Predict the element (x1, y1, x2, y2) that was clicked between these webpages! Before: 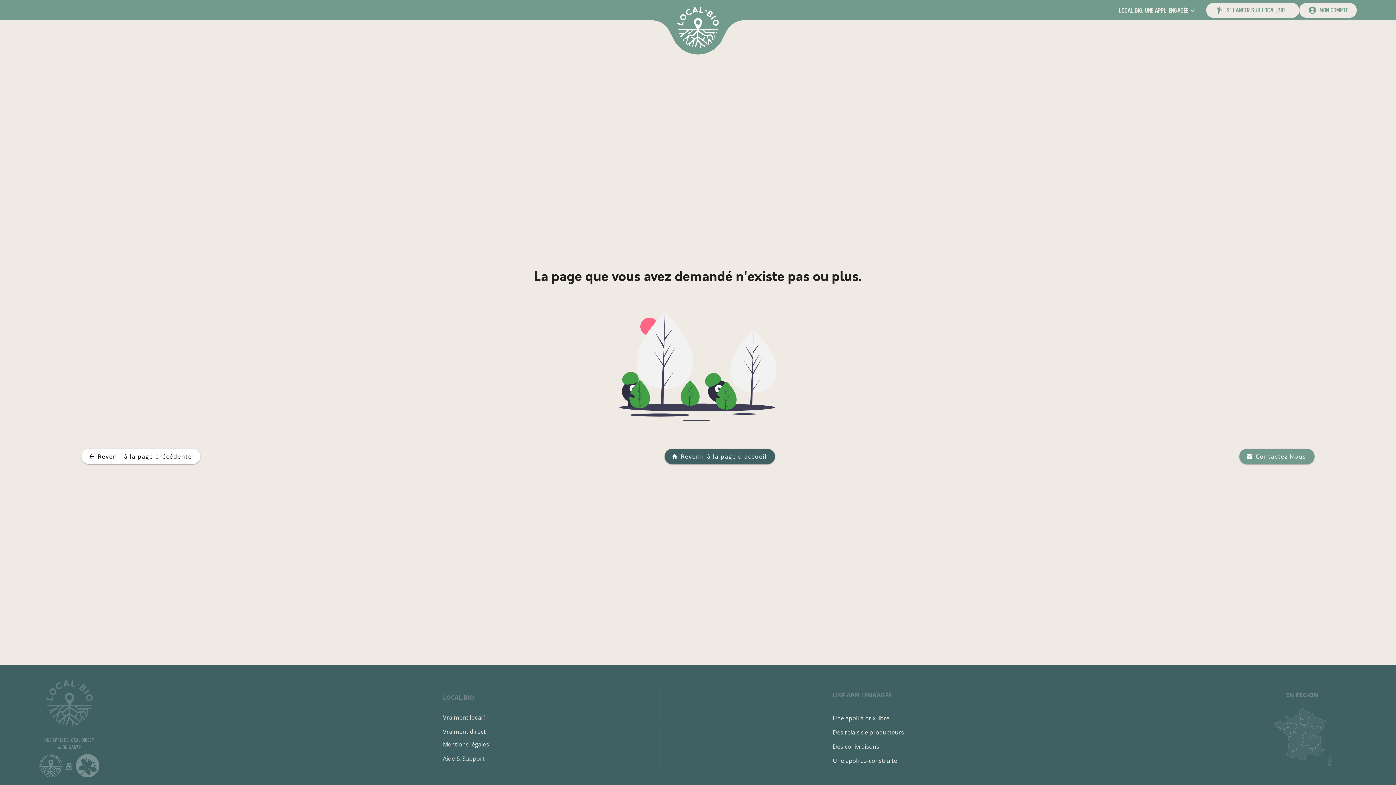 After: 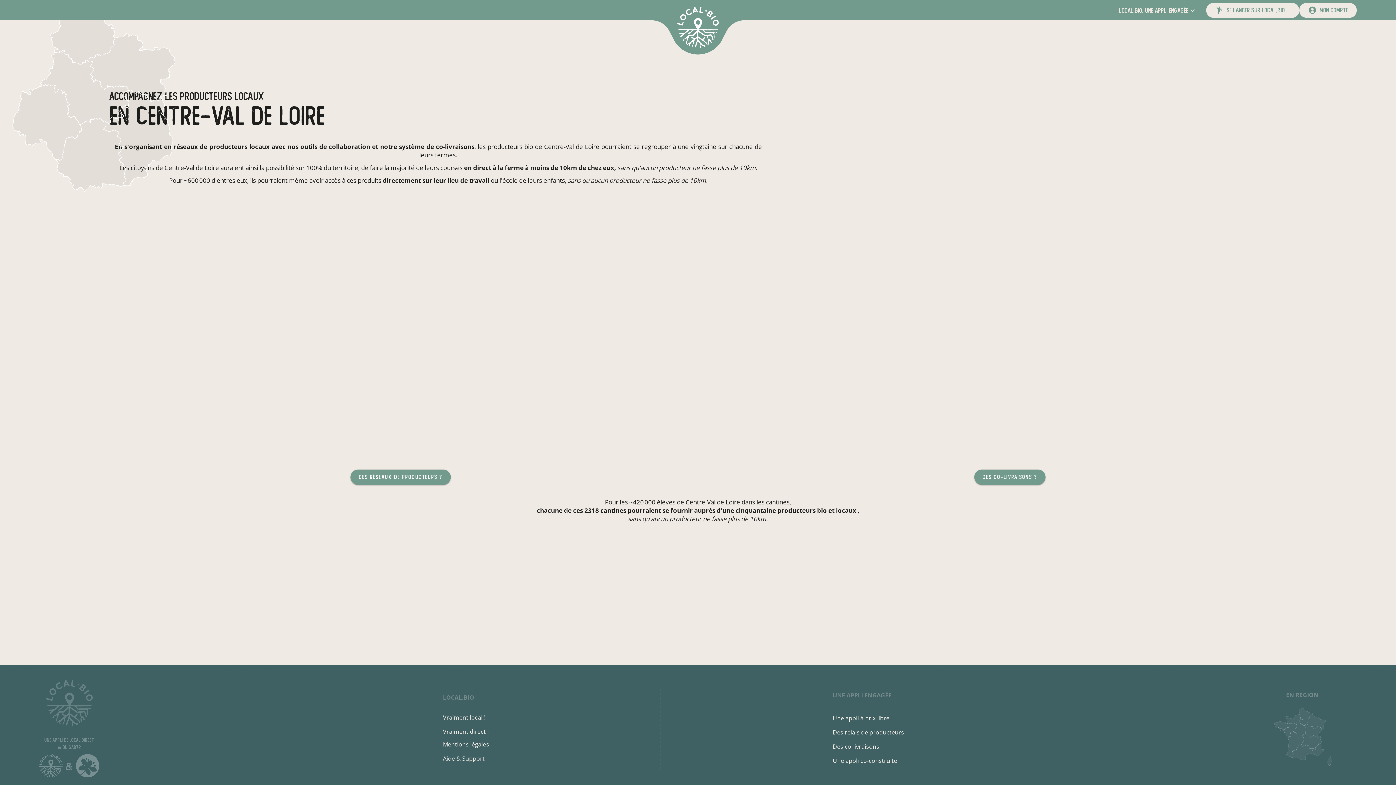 Action: bbox: (1293, 721, 1306, 736)